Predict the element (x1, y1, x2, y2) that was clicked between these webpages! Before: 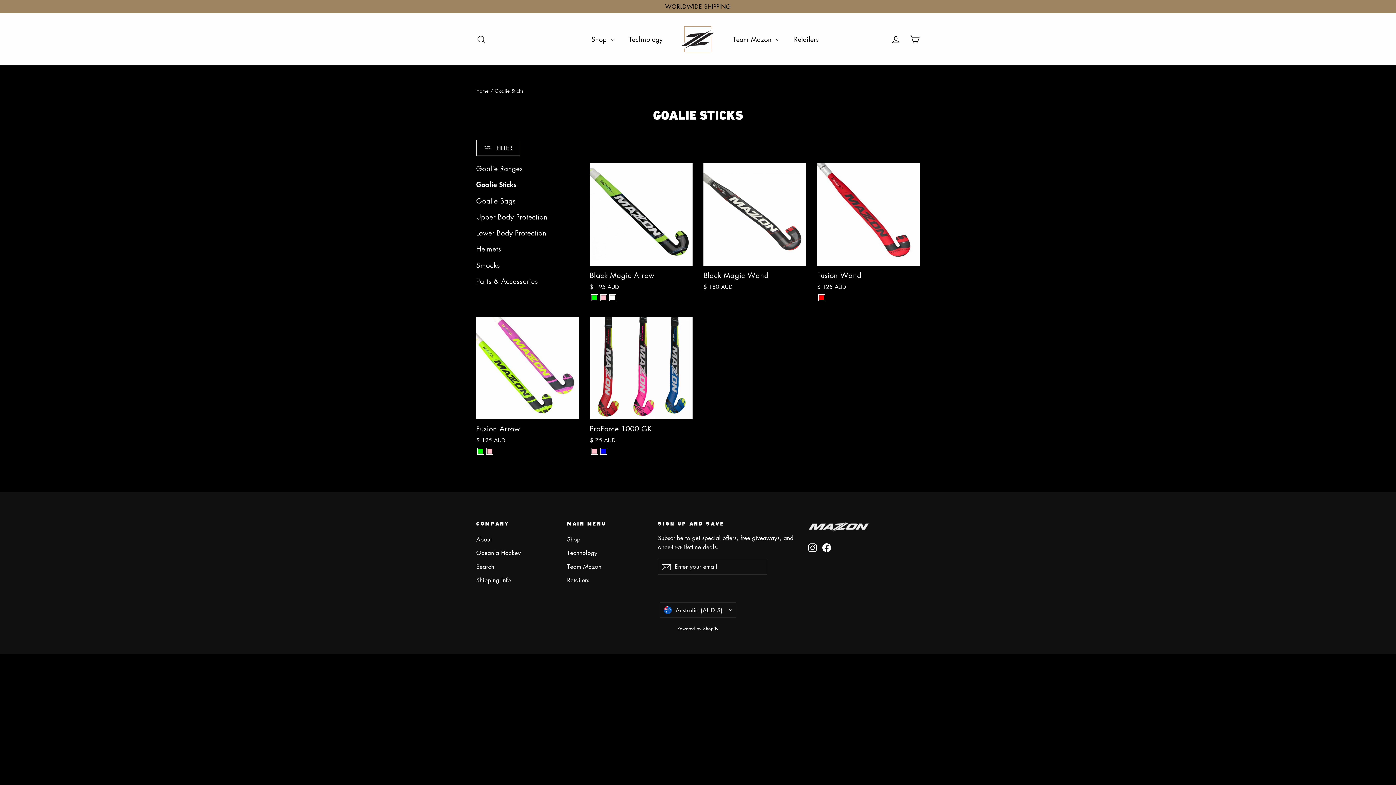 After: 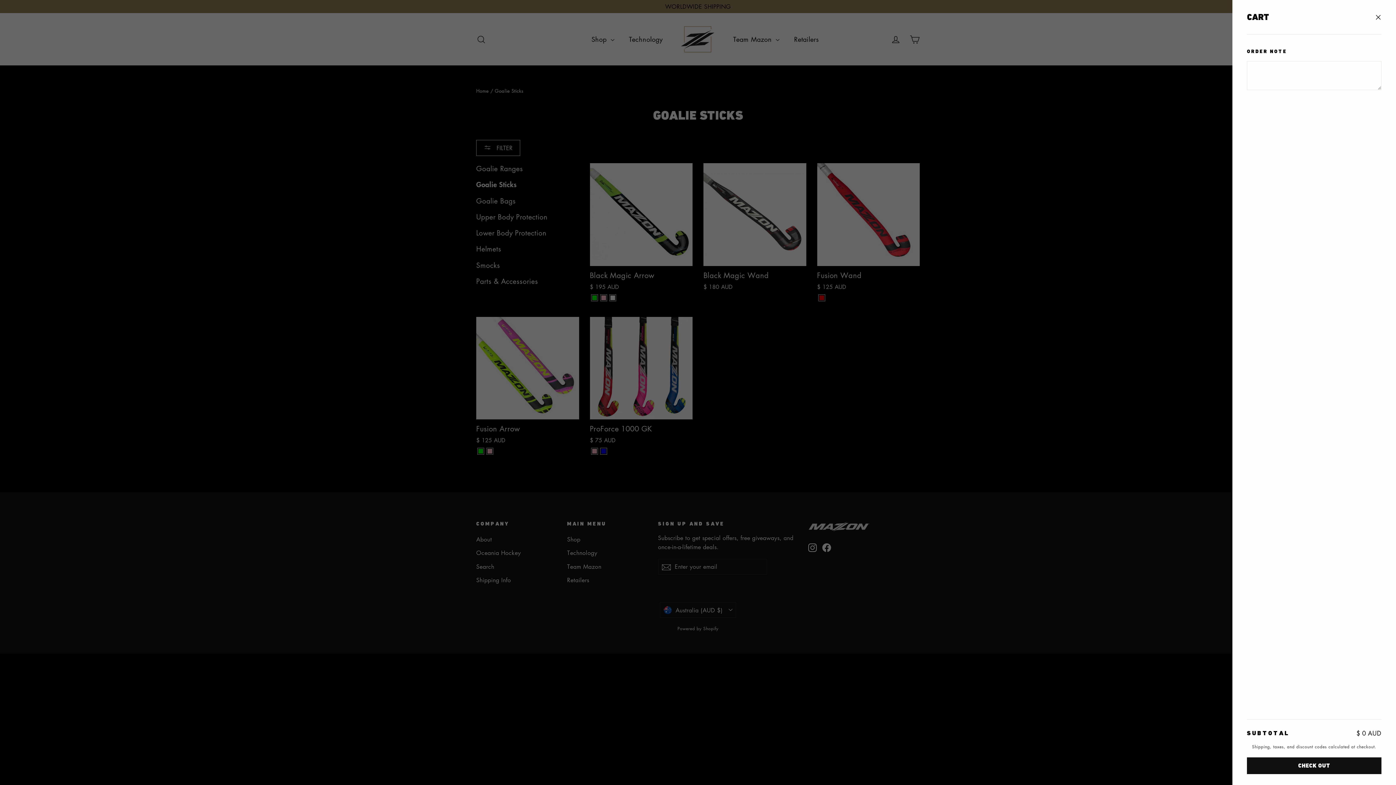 Action: label: Cart bbox: (905, 30, 924, 48)